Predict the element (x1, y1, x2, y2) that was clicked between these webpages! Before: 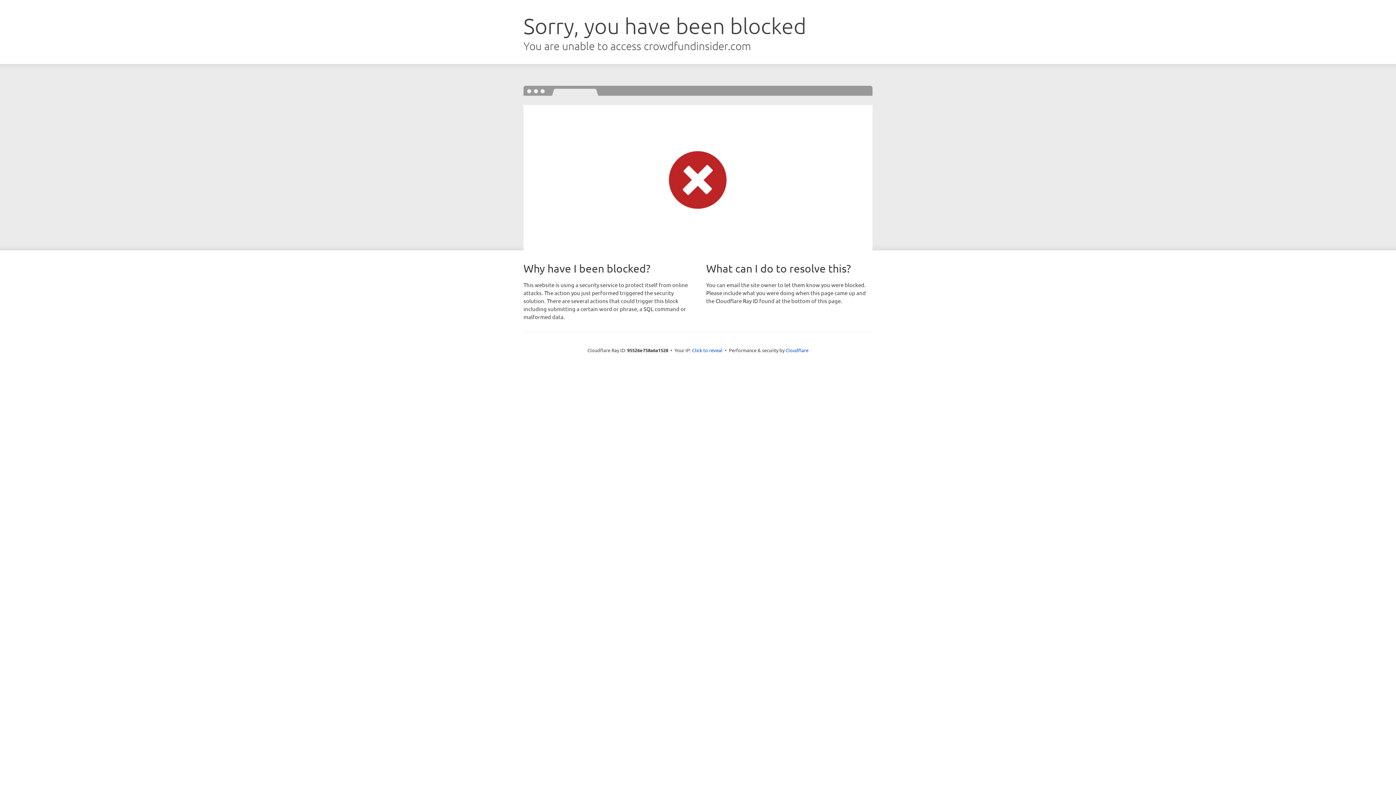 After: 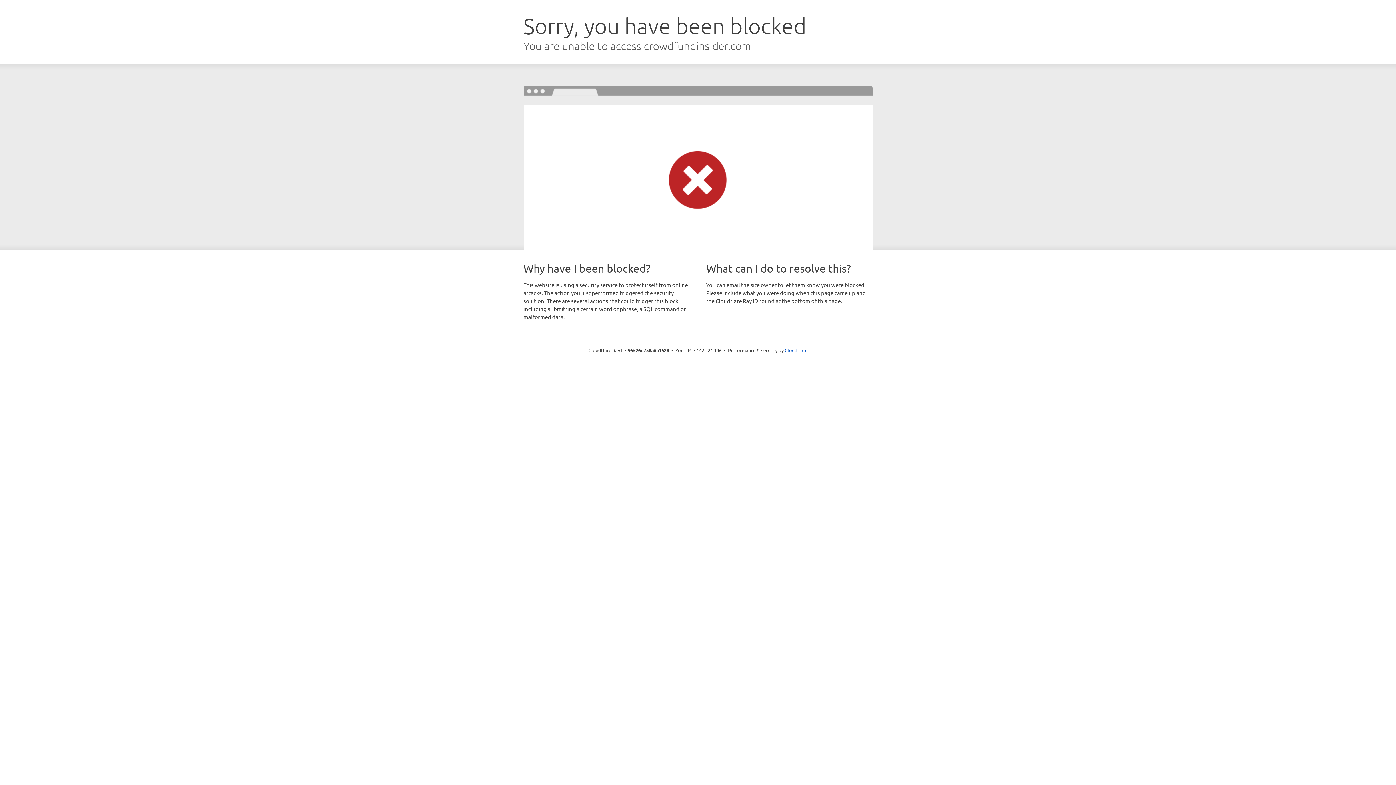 Action: bbox: (692, 346, 722, 353) label: Click to reveal